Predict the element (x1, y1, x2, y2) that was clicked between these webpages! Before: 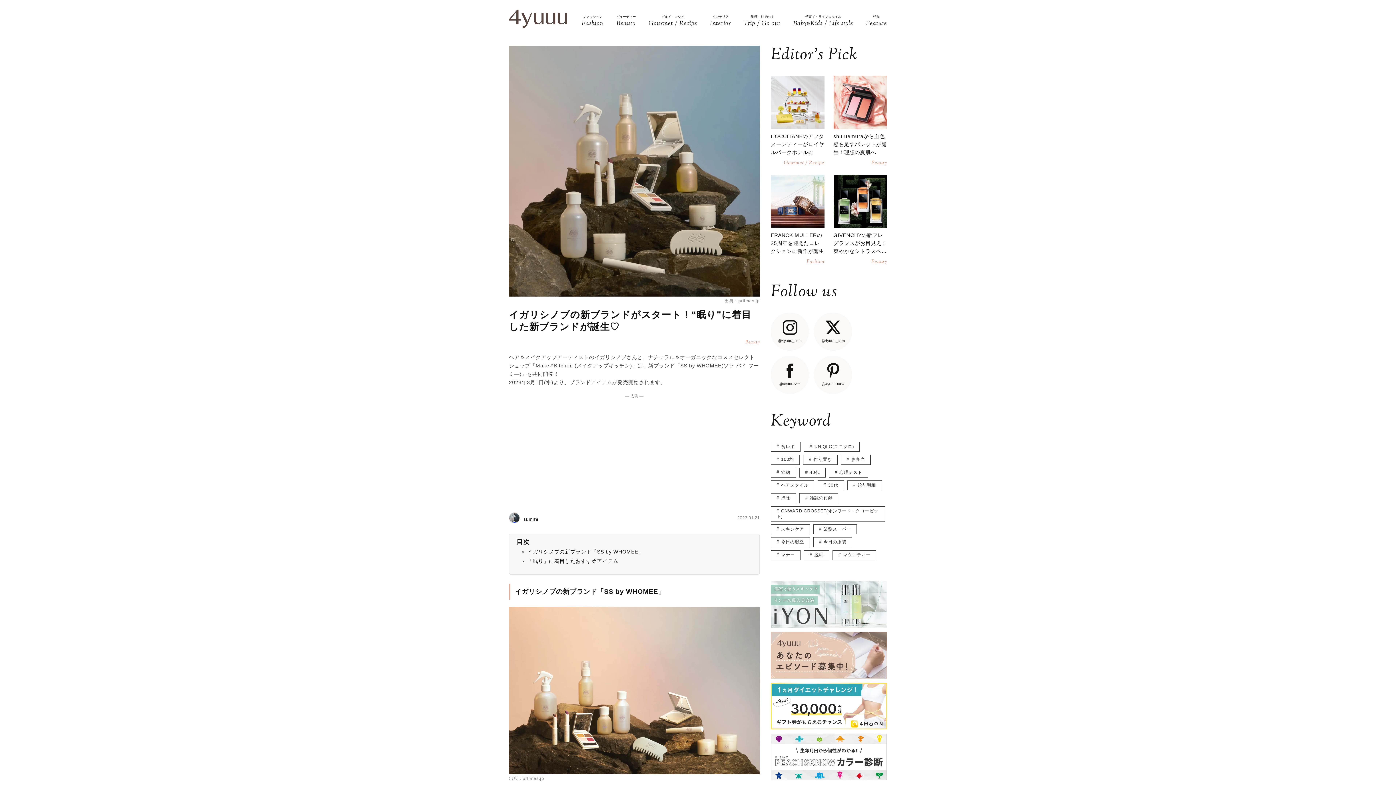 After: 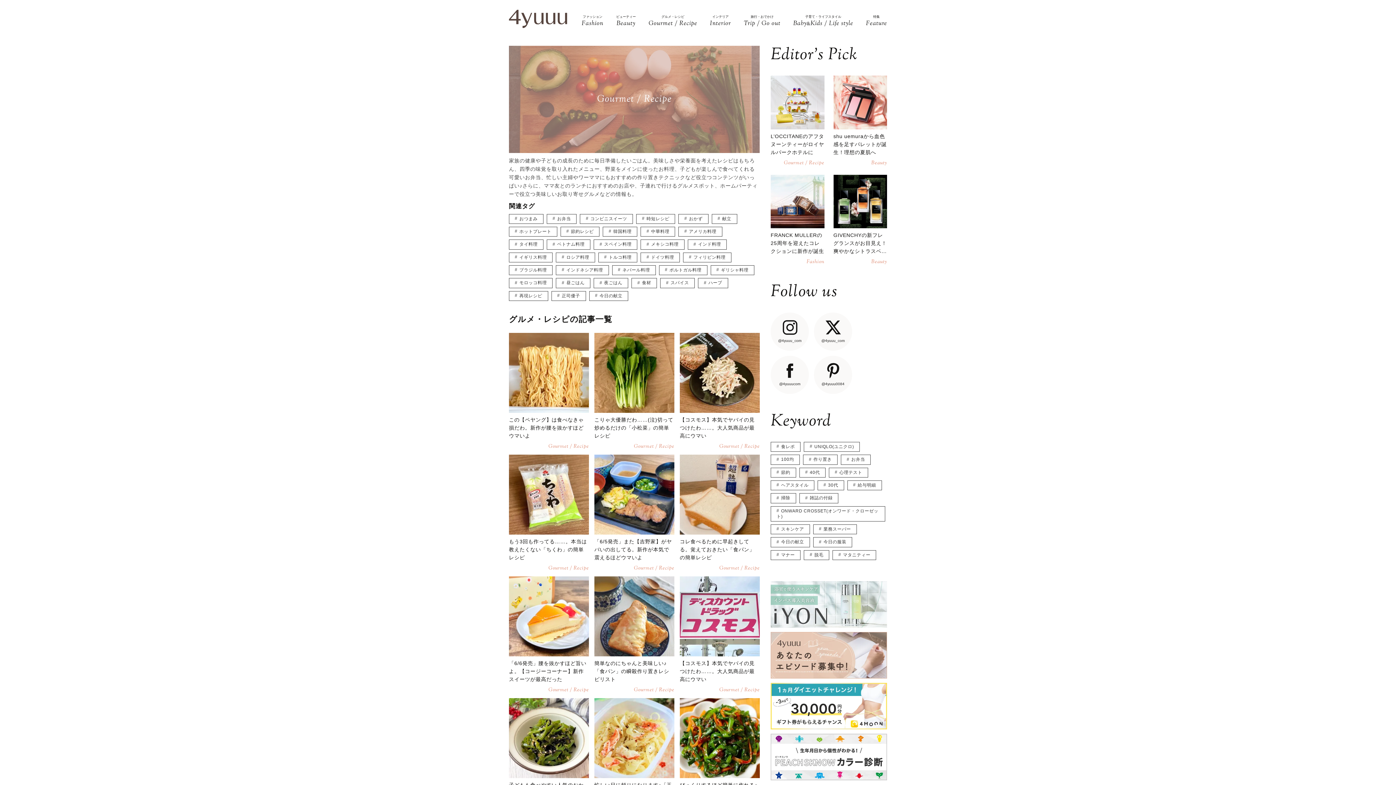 Action: bbox: (648, 14, 697, 28) label: グルメ・レシピ
Gourmet / Recipe